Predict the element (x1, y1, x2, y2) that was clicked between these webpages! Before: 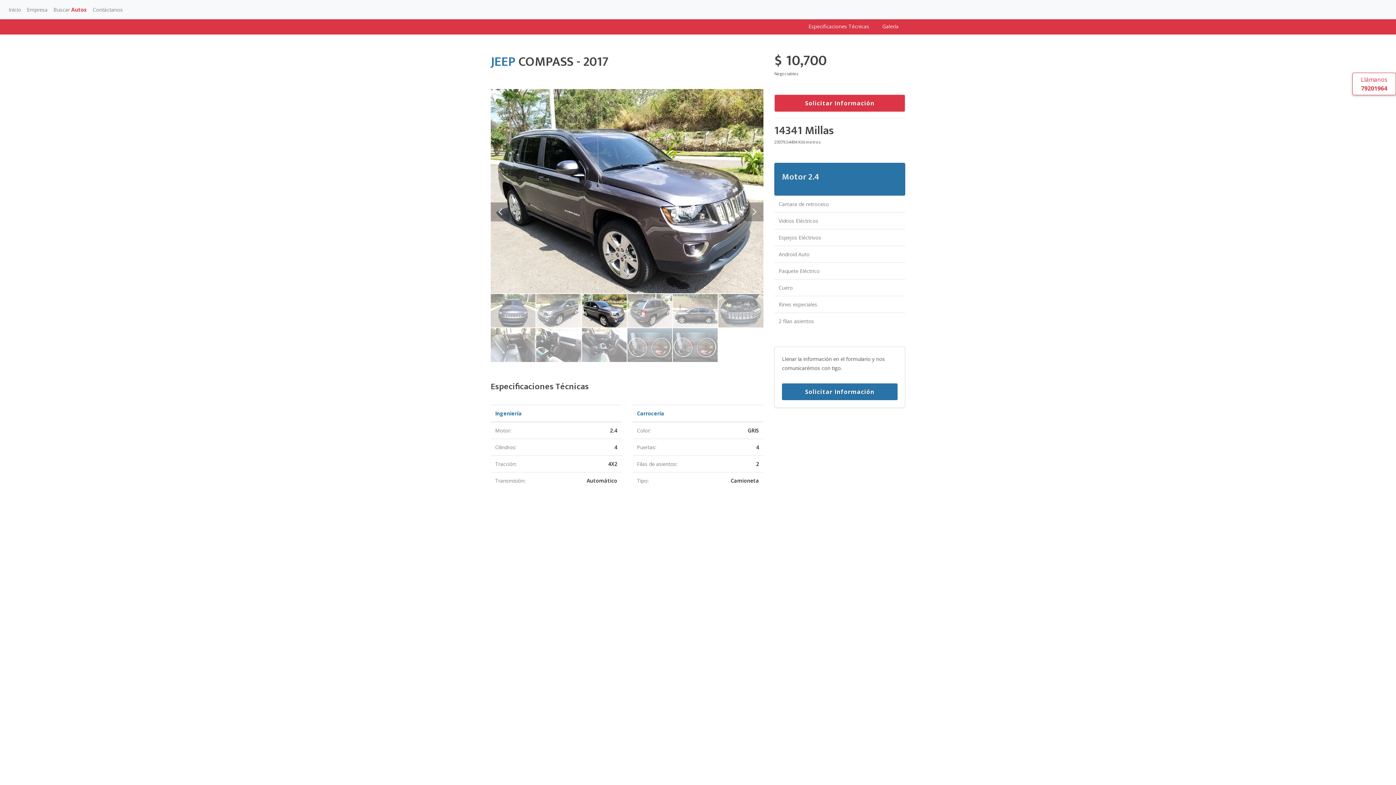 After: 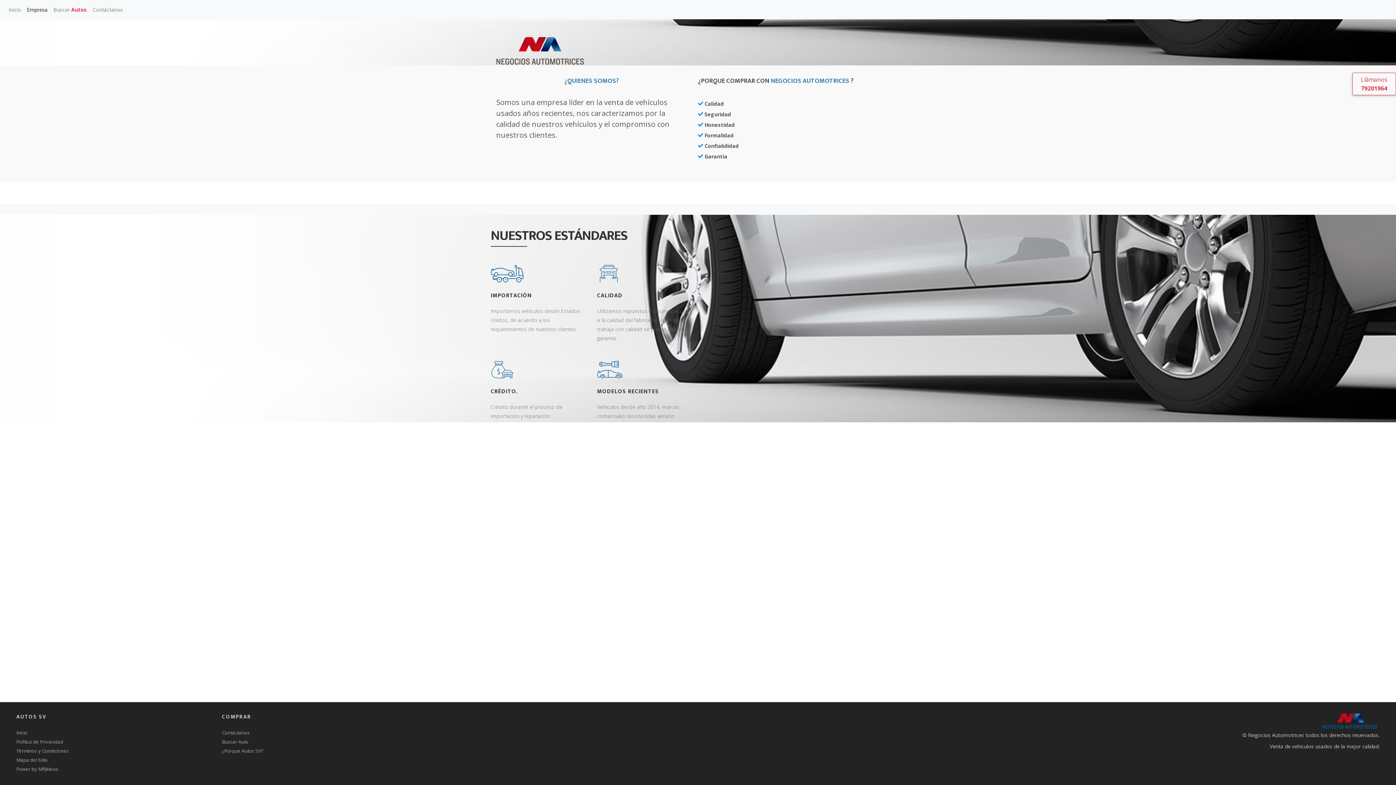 Action: bbox: (24, 2, 50, 16) label: Empresa